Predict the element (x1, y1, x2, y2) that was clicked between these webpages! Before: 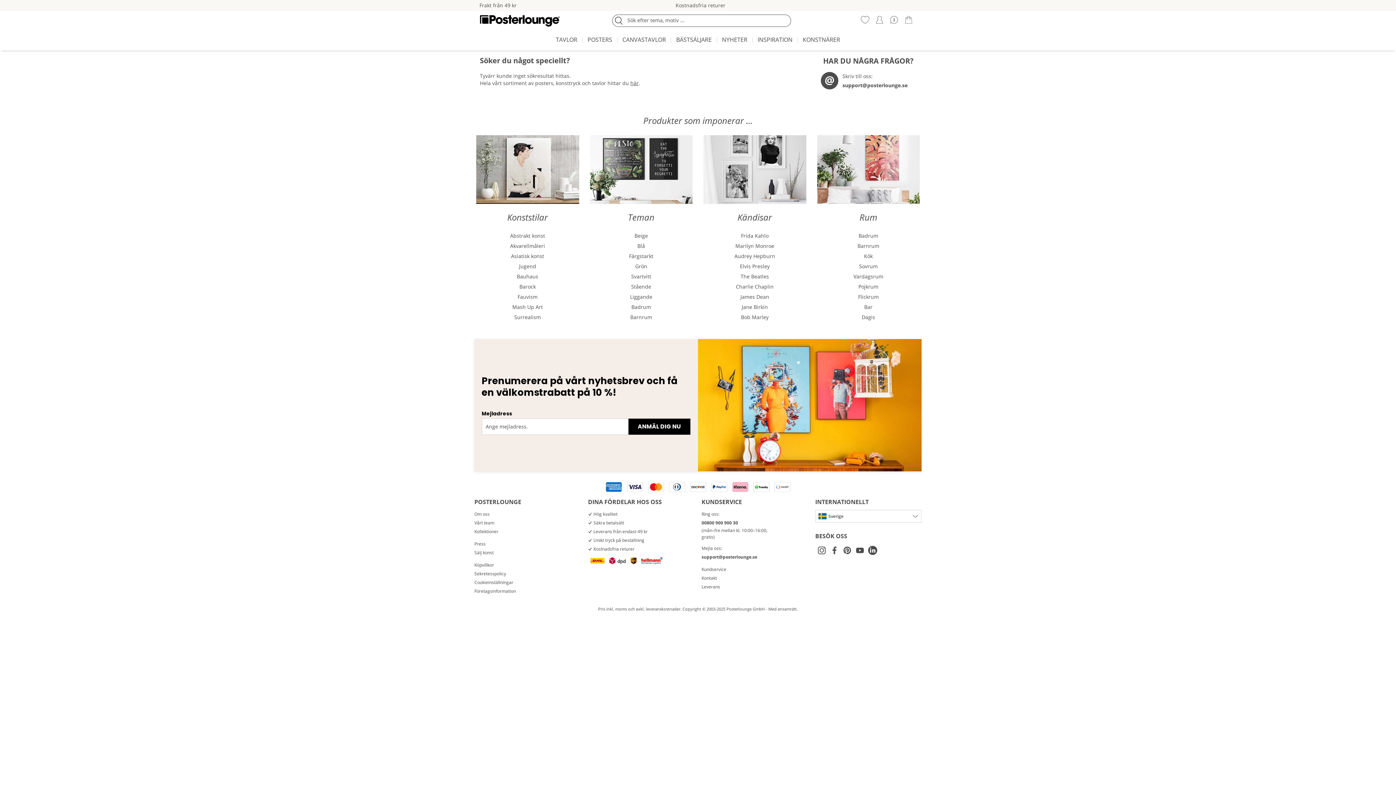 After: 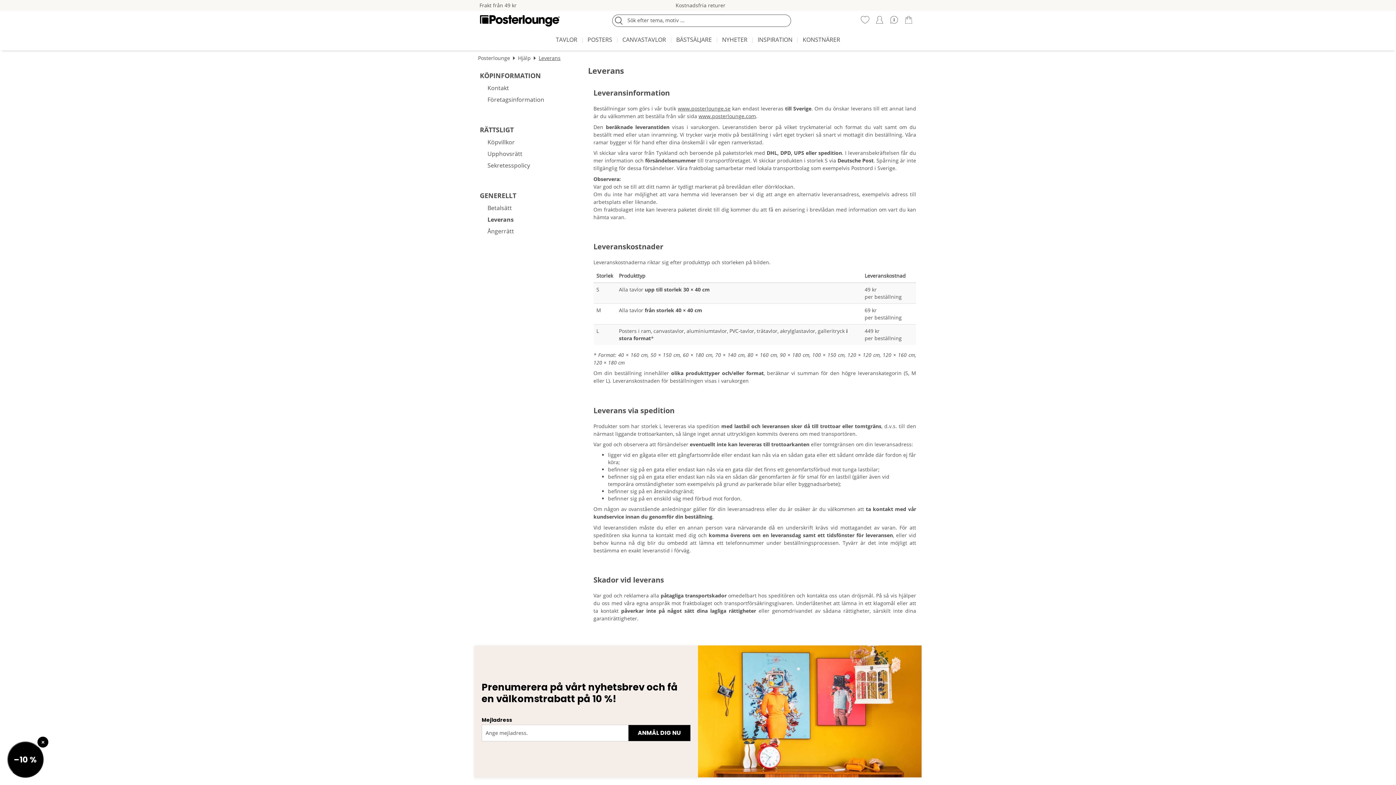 Action: bbox: (701, 582, 808, 591) label: Leverans